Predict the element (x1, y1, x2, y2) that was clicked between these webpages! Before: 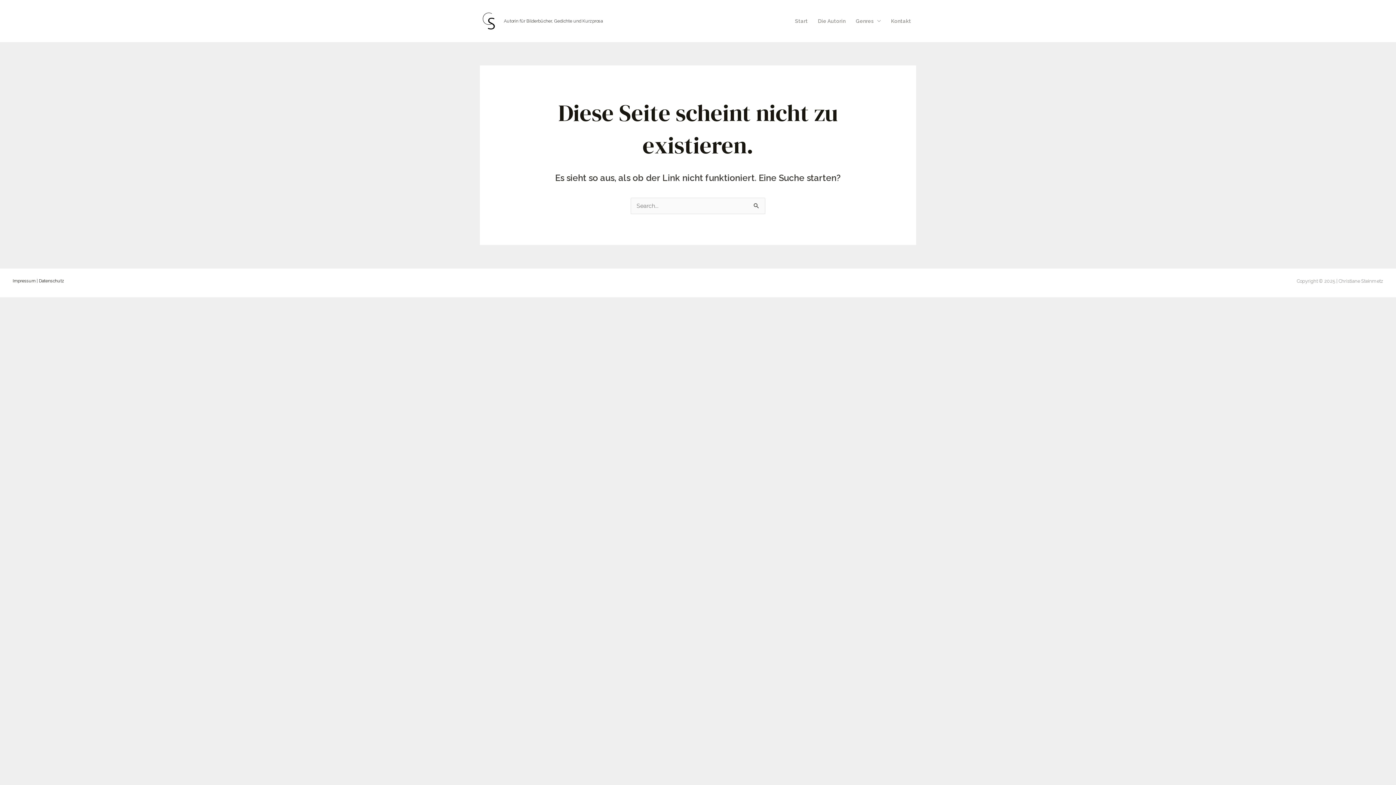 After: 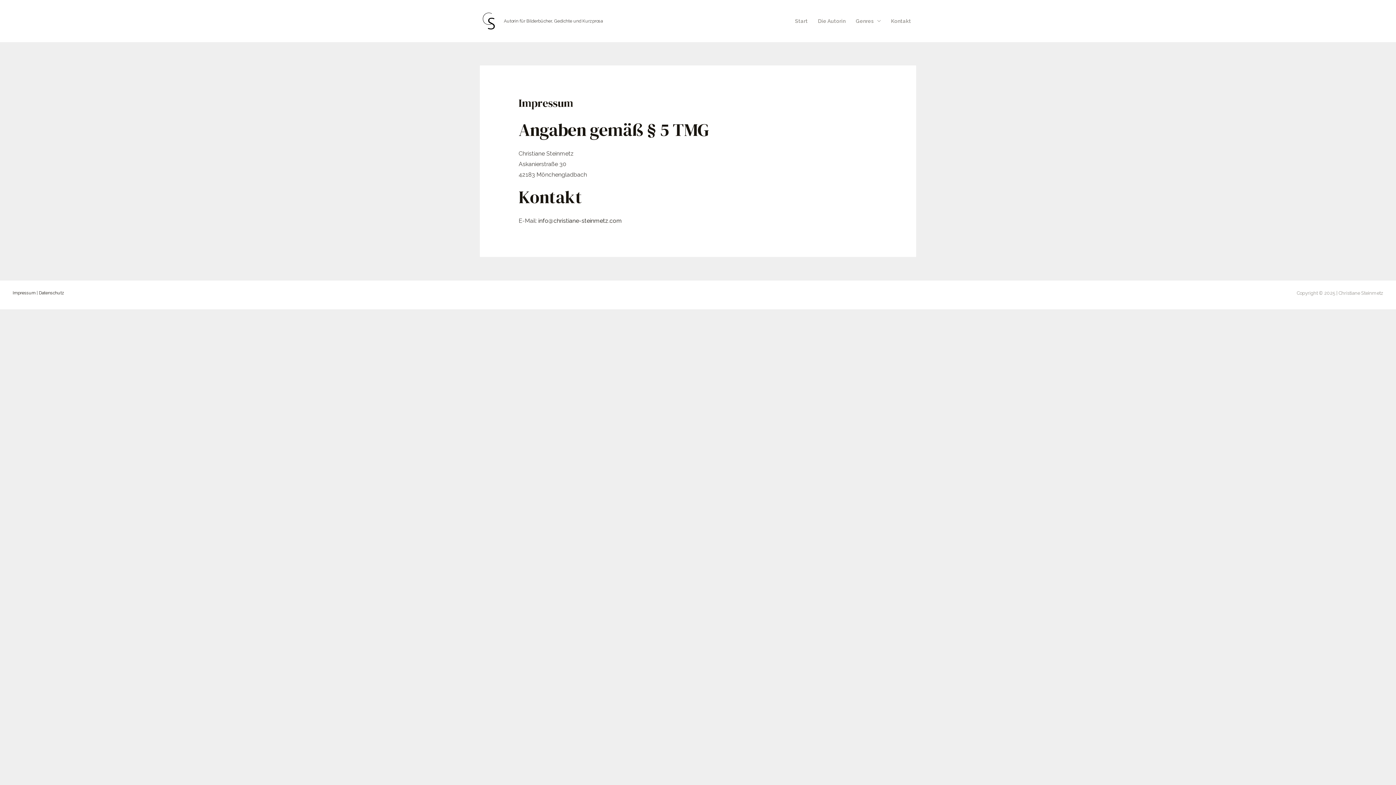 Action: bbox: (12, 278, 35, 283) label: Impressum